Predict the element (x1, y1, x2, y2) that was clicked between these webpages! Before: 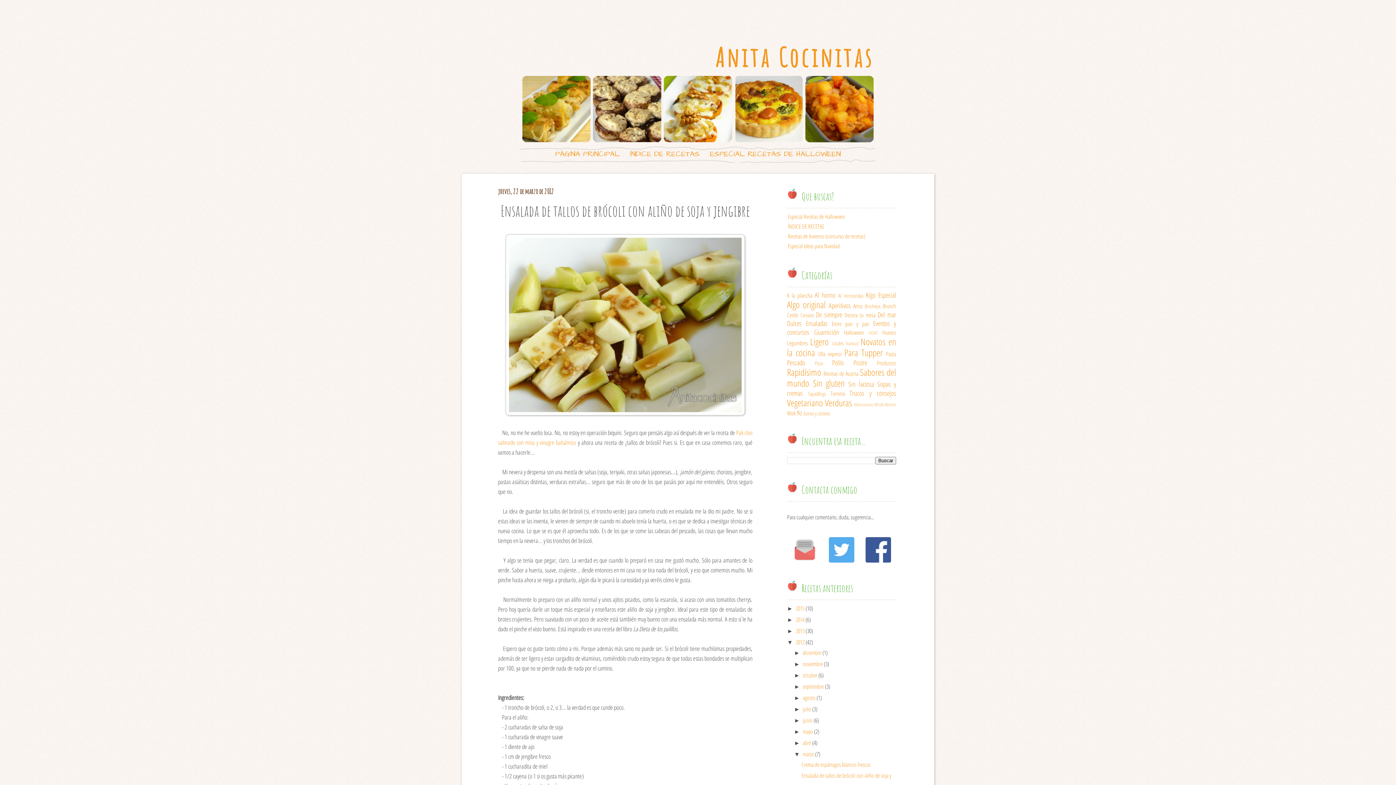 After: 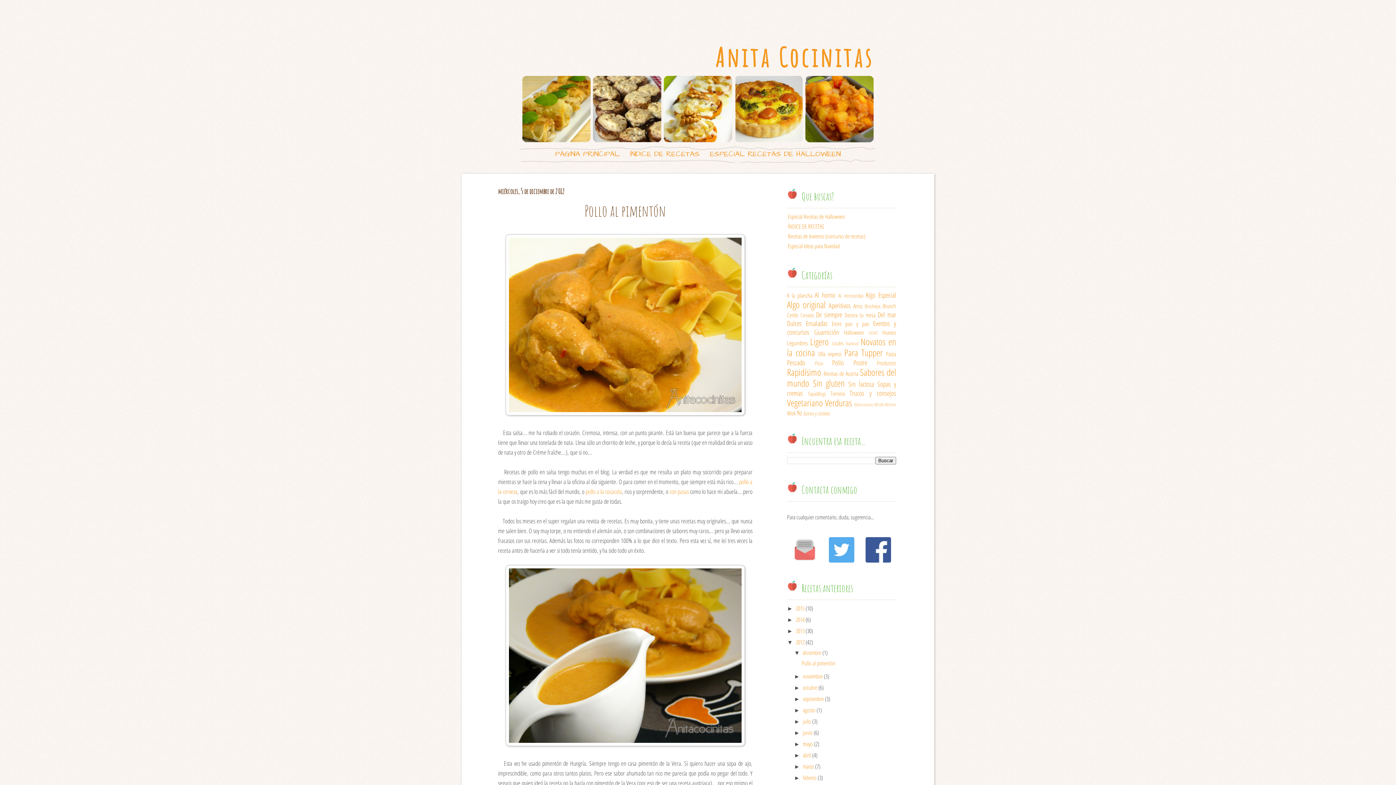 Action: bbox: (796, 638, 804, 646) label: 2012